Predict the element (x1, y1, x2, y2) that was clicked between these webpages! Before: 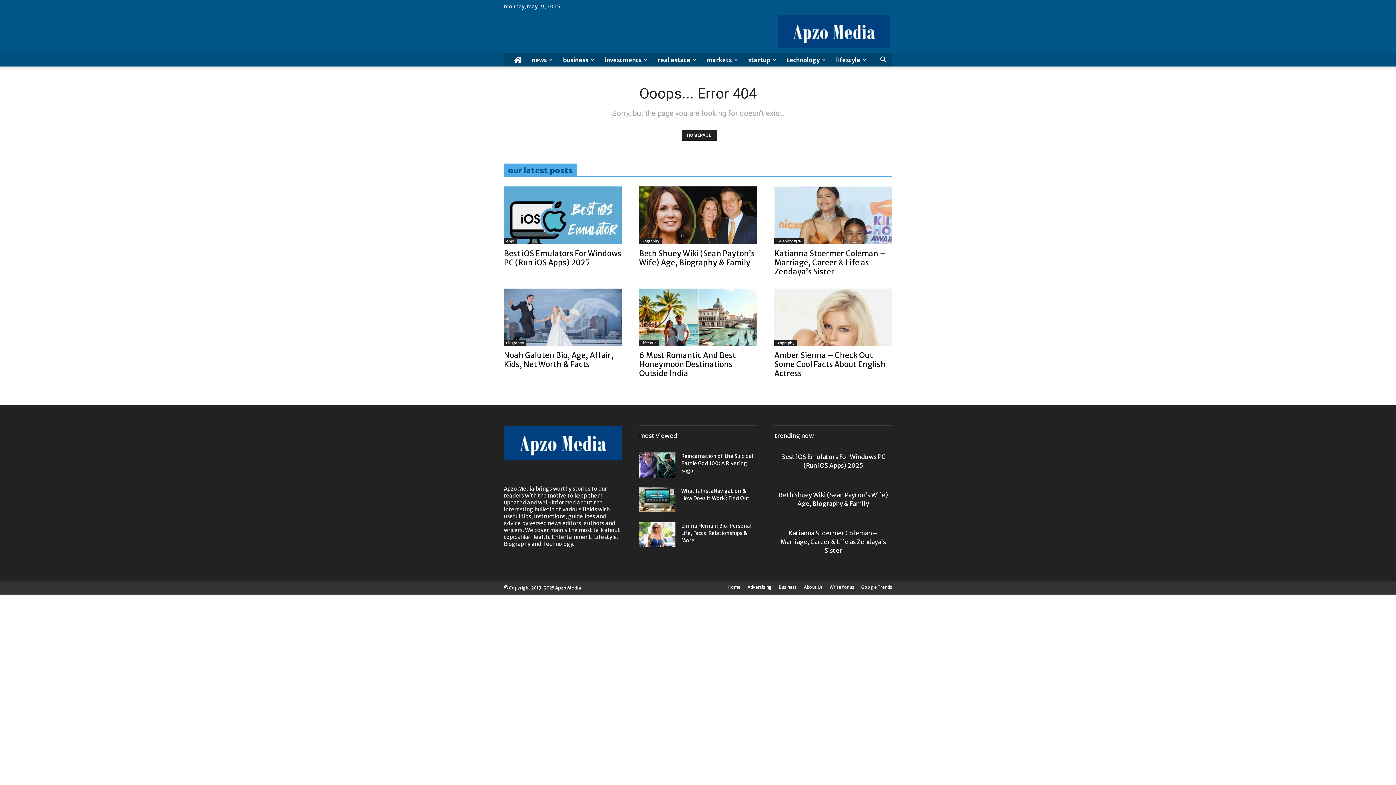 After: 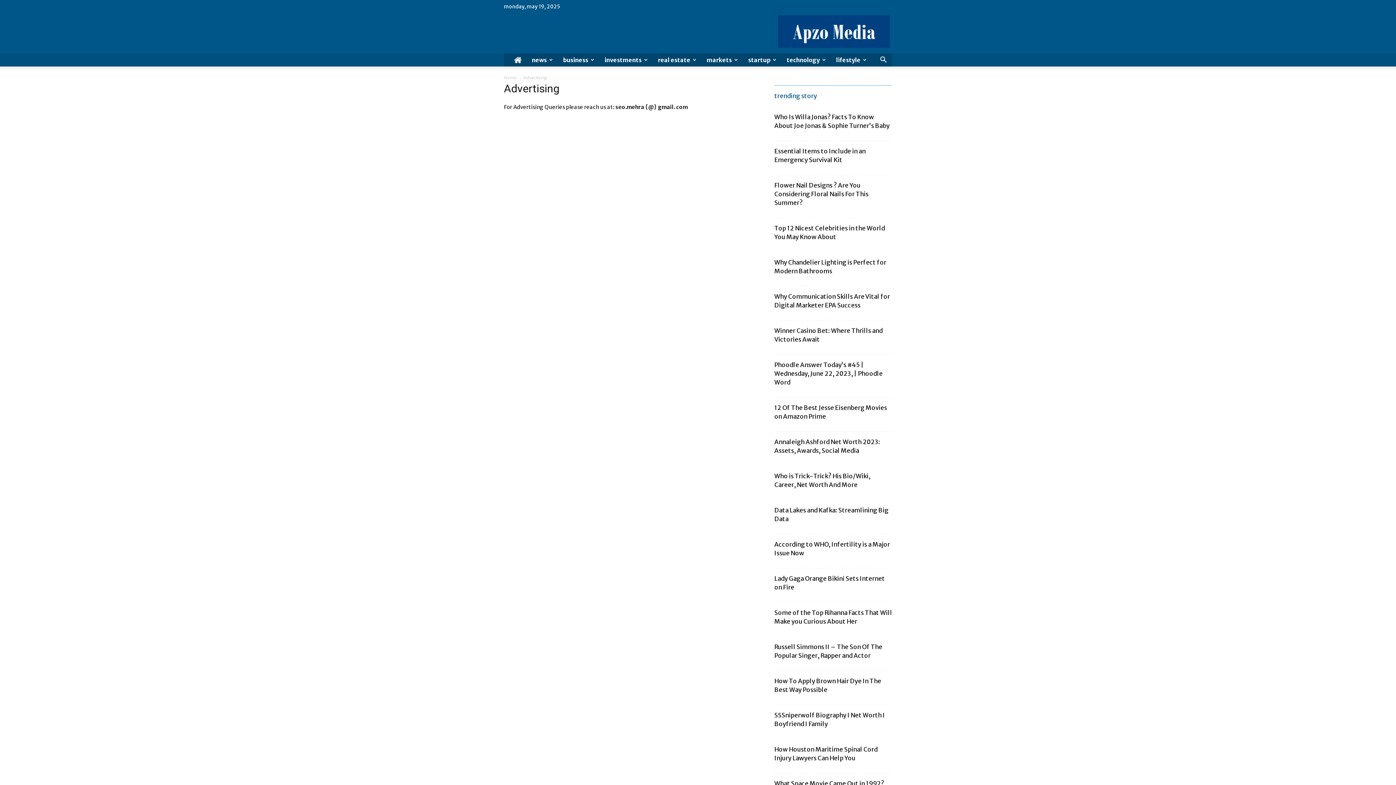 Action: label: Advertising bbox: (747, 584, 772, 591)